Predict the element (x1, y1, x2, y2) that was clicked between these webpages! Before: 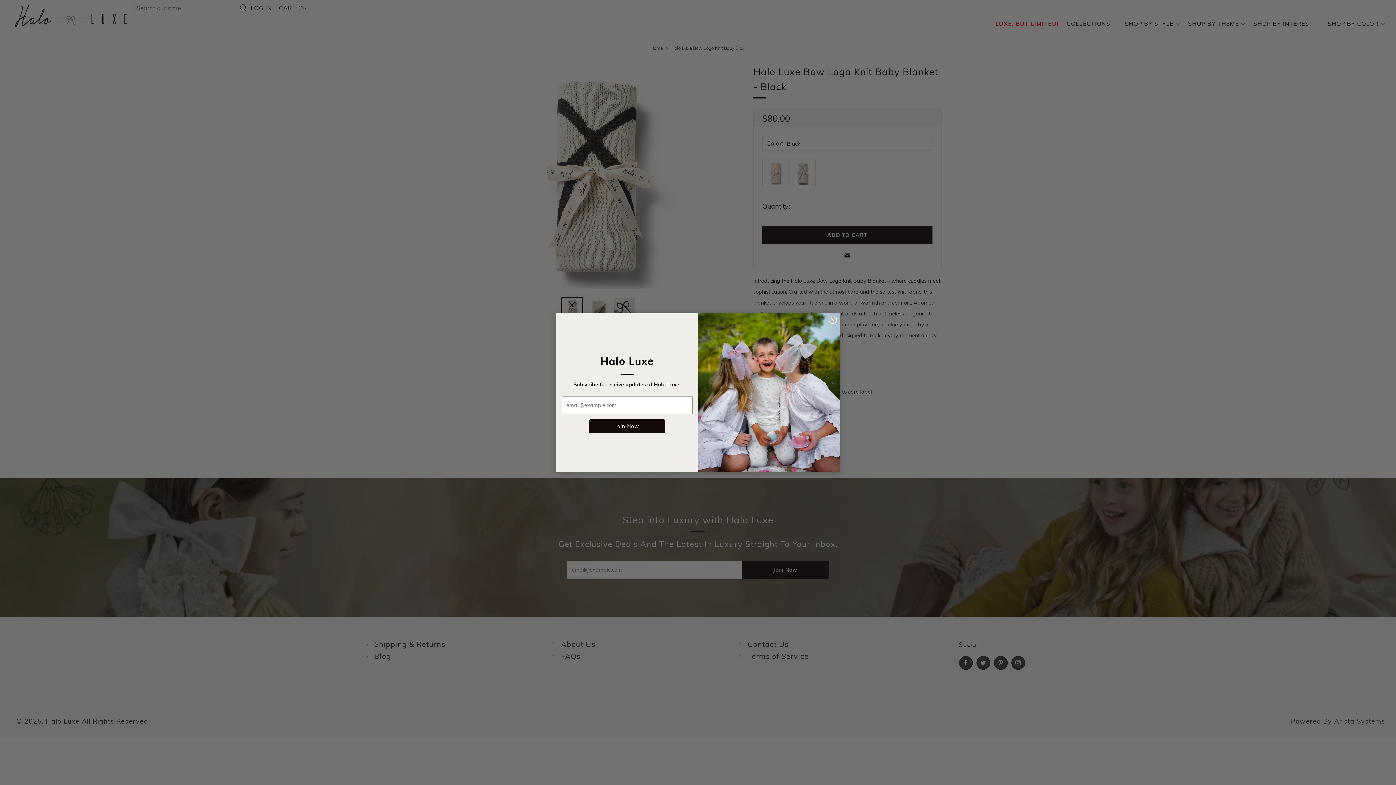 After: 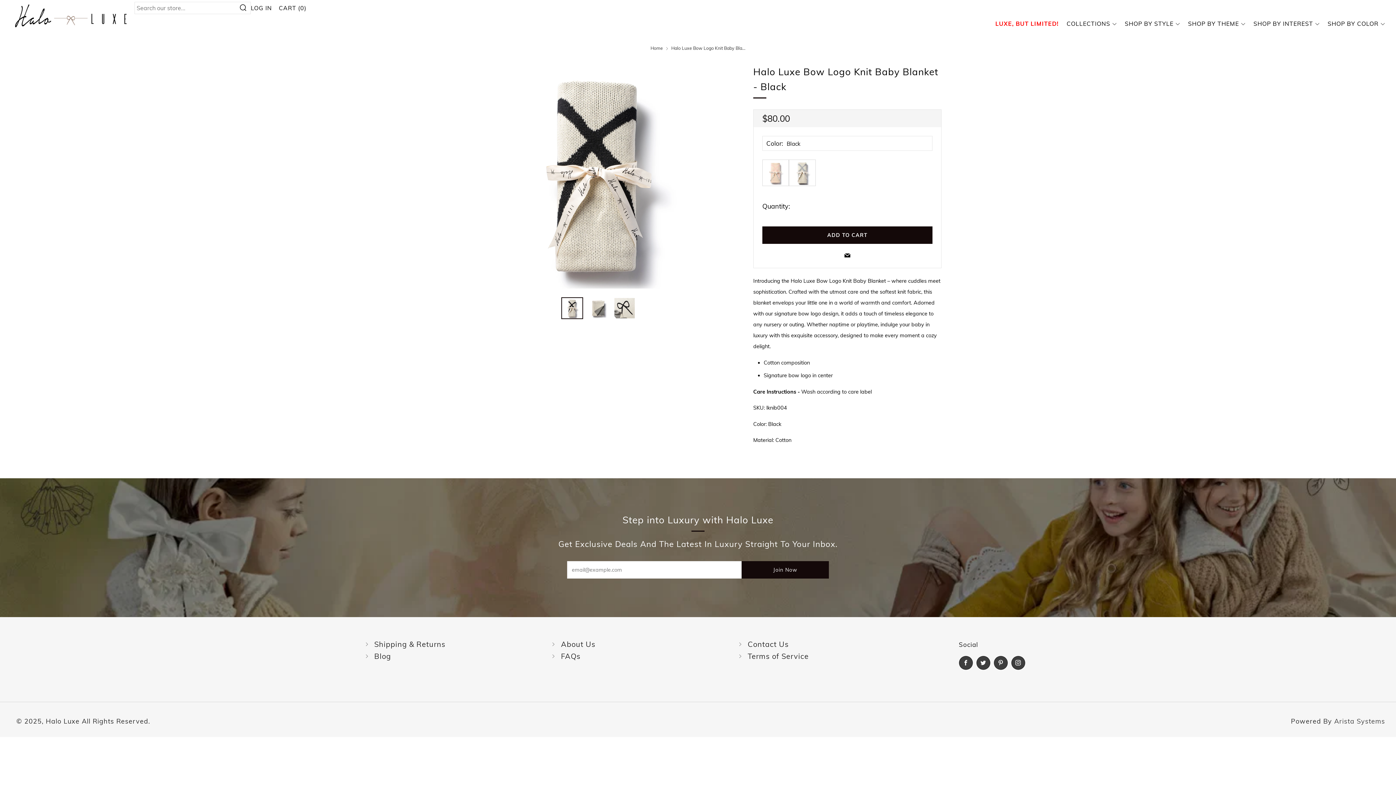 Action: label: Close (esc) bbox: (829, 315, 837, 323)